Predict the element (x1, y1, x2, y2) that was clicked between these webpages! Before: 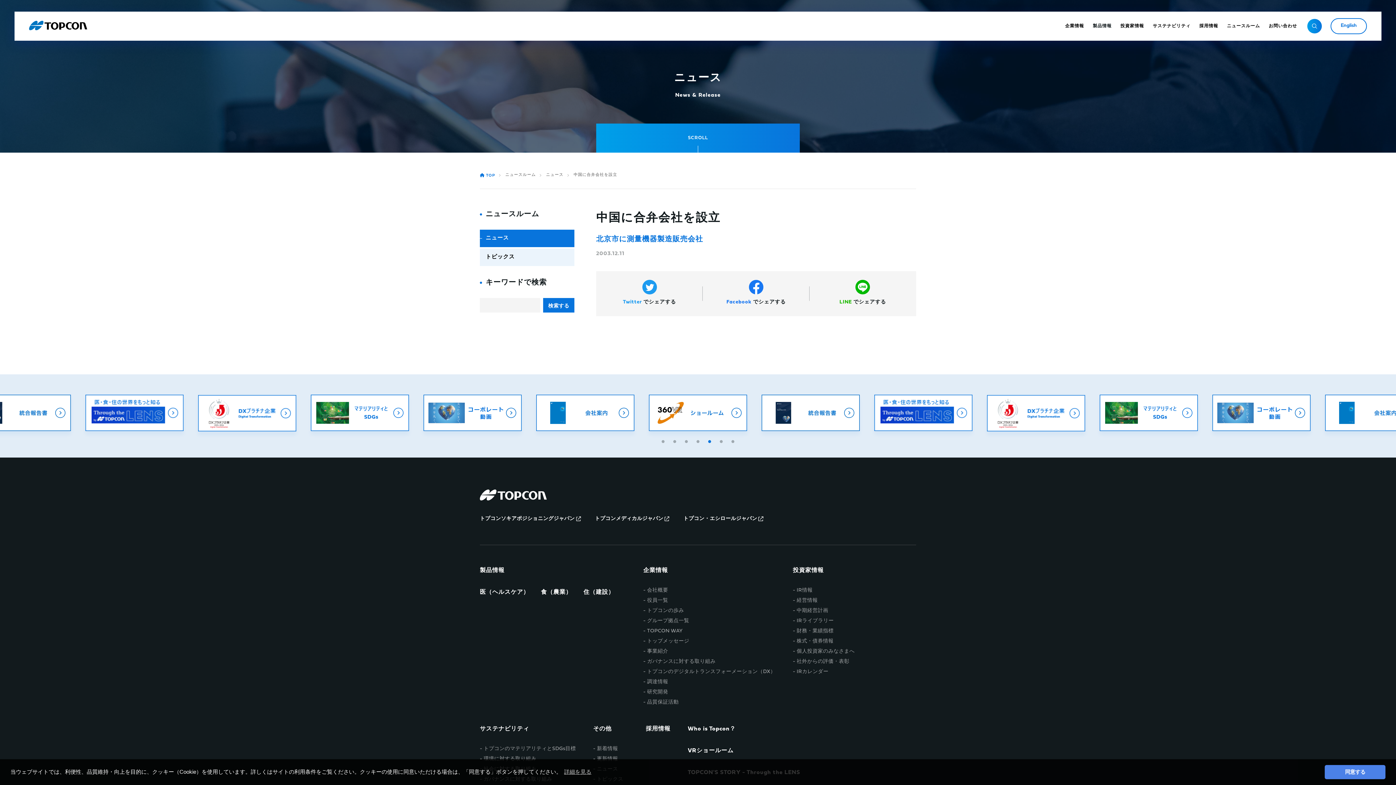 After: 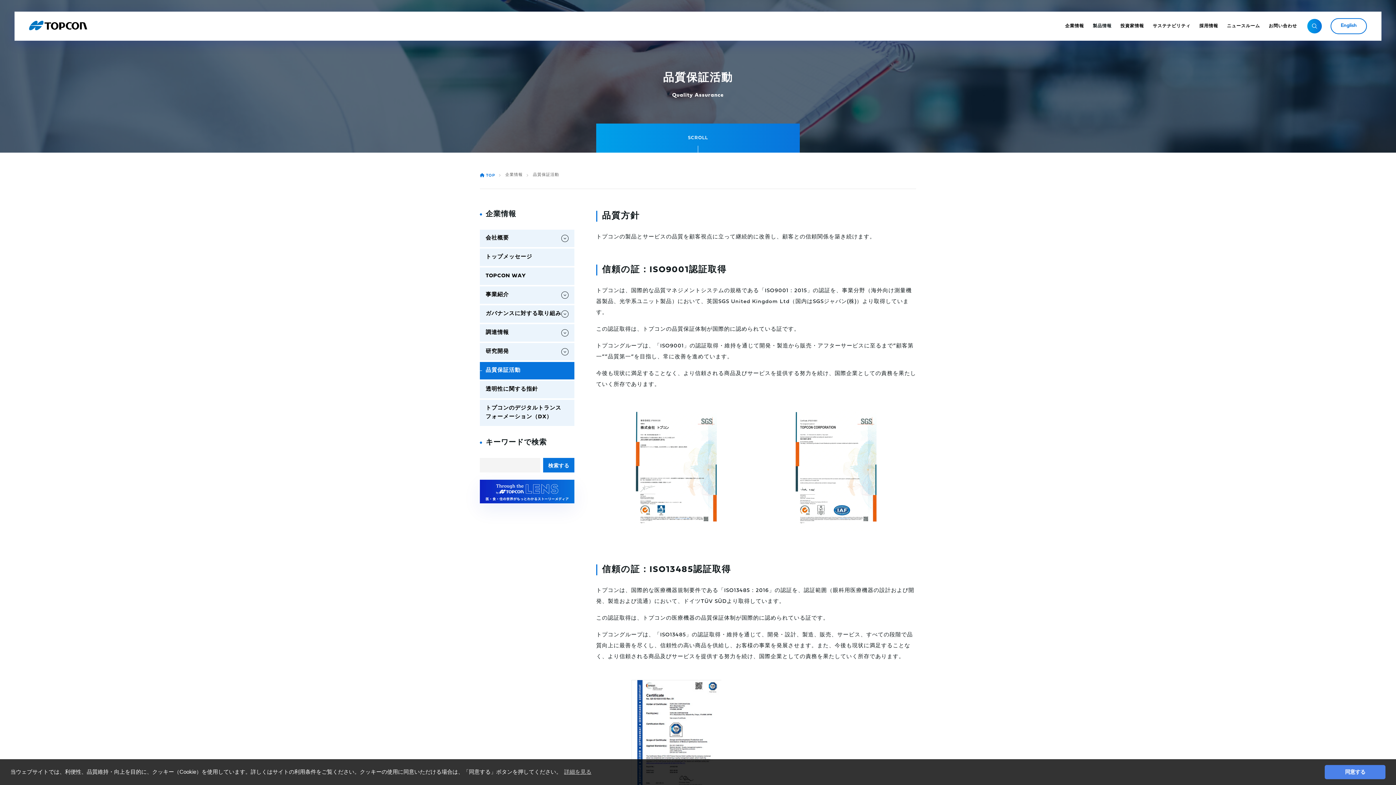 Action: label: 品質保証活動 bbox: (643, 698, 775, 706)